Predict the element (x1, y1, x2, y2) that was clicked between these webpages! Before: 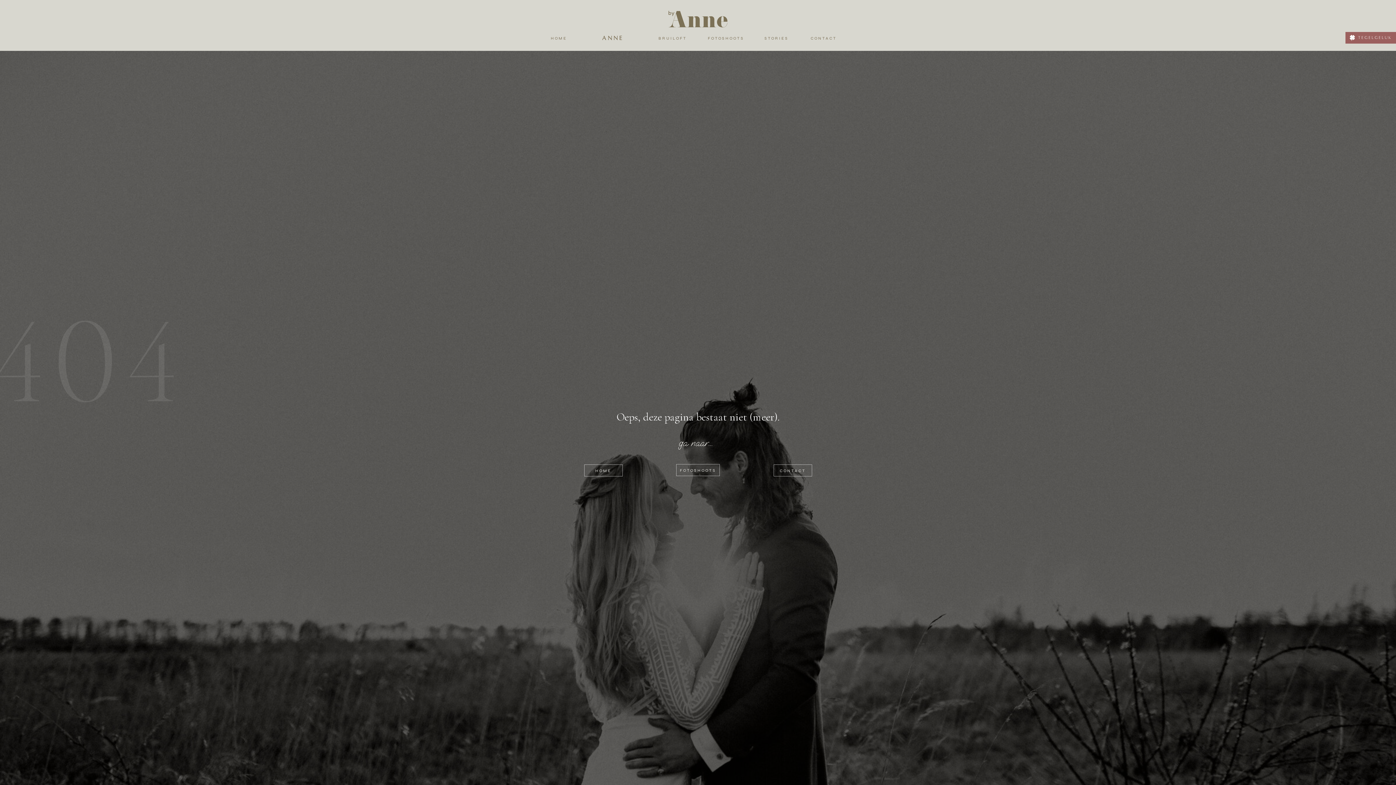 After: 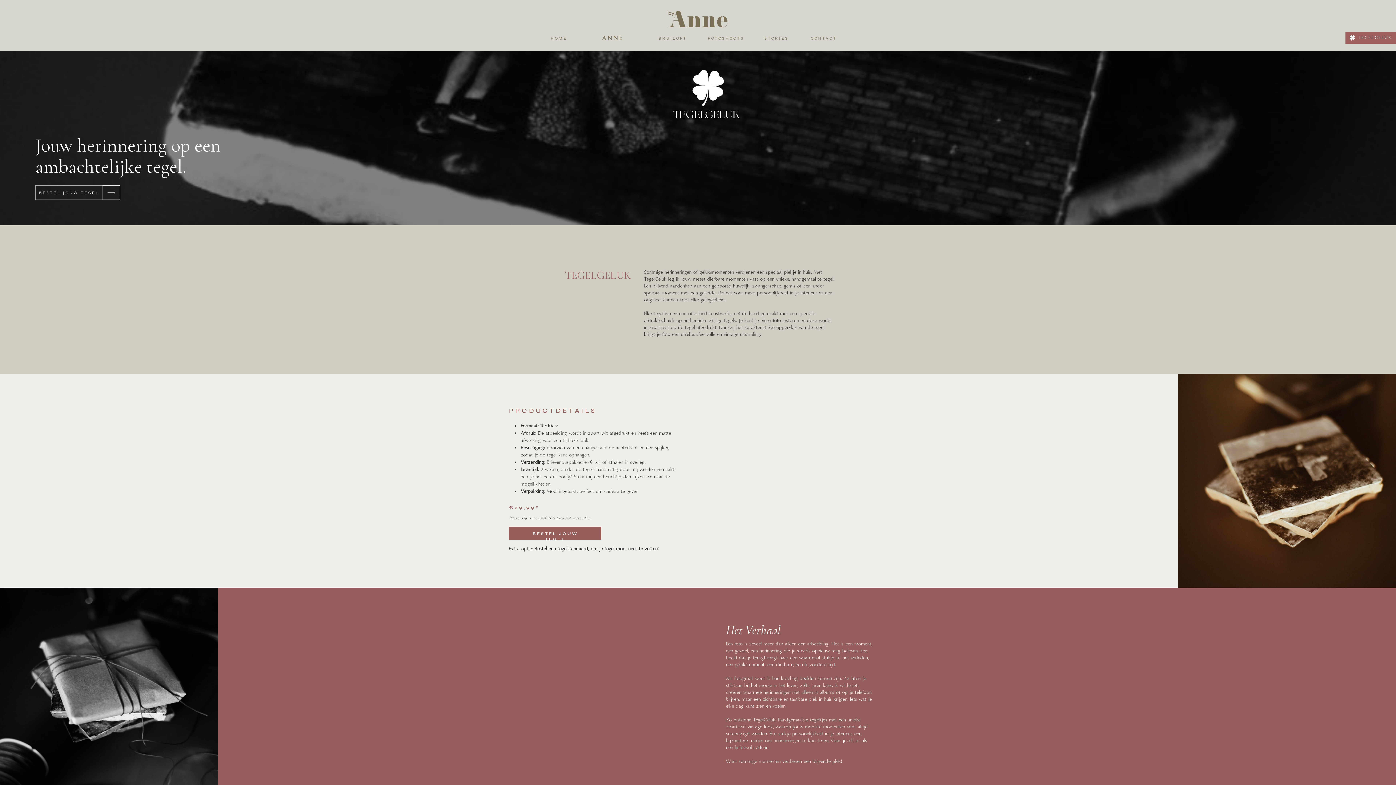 Action: bbox: (1348, 32, 1357, 43)